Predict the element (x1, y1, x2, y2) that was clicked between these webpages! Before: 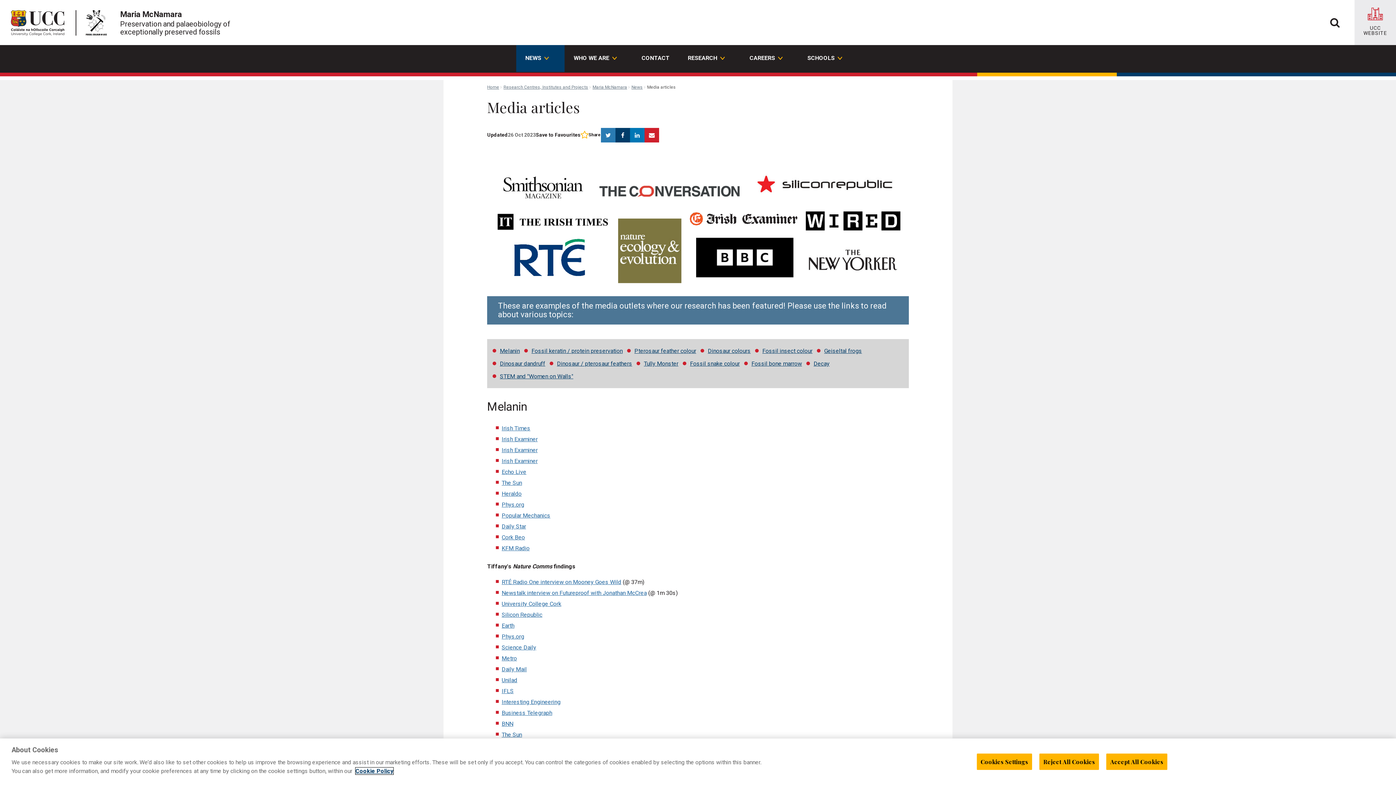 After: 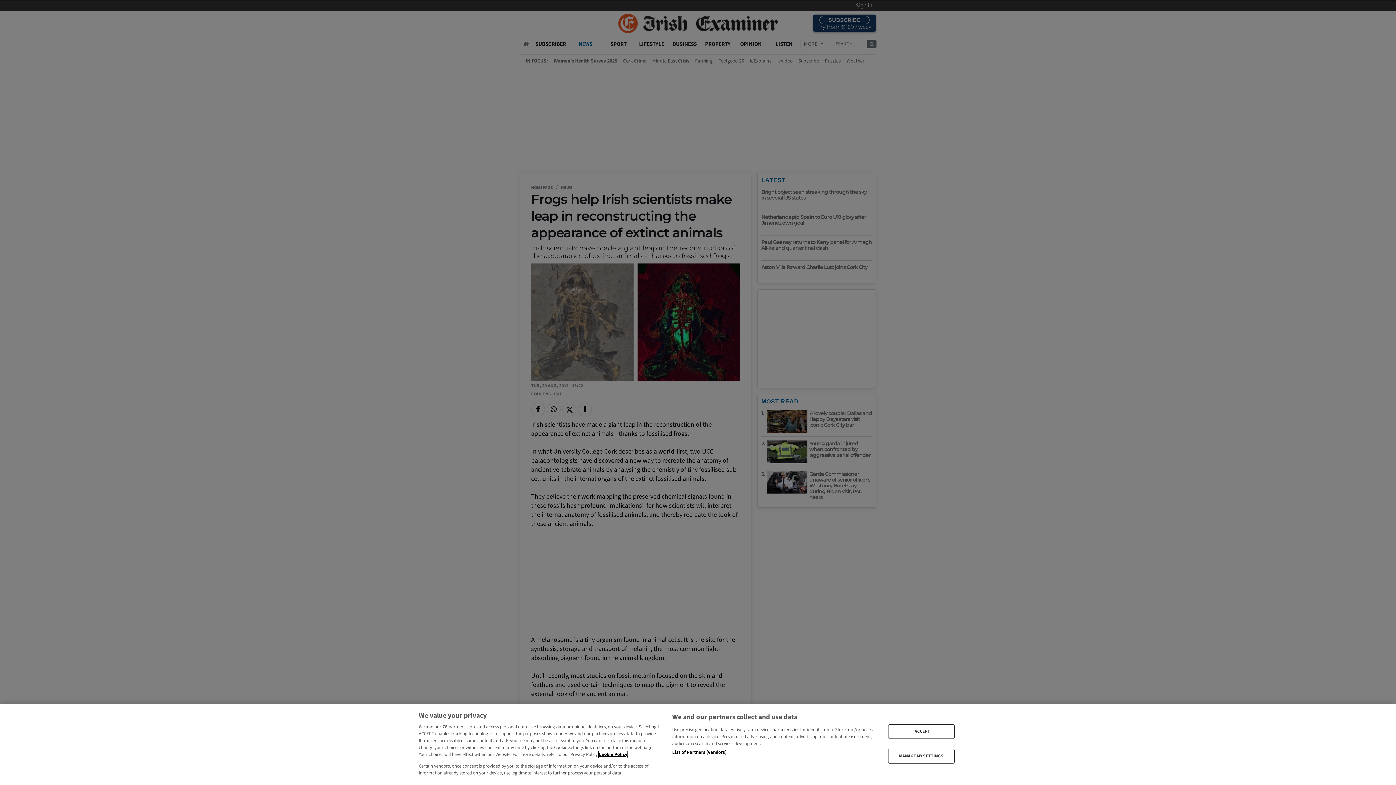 Action: label: Irish Examiner bbox: (501, 447, 537, 453)